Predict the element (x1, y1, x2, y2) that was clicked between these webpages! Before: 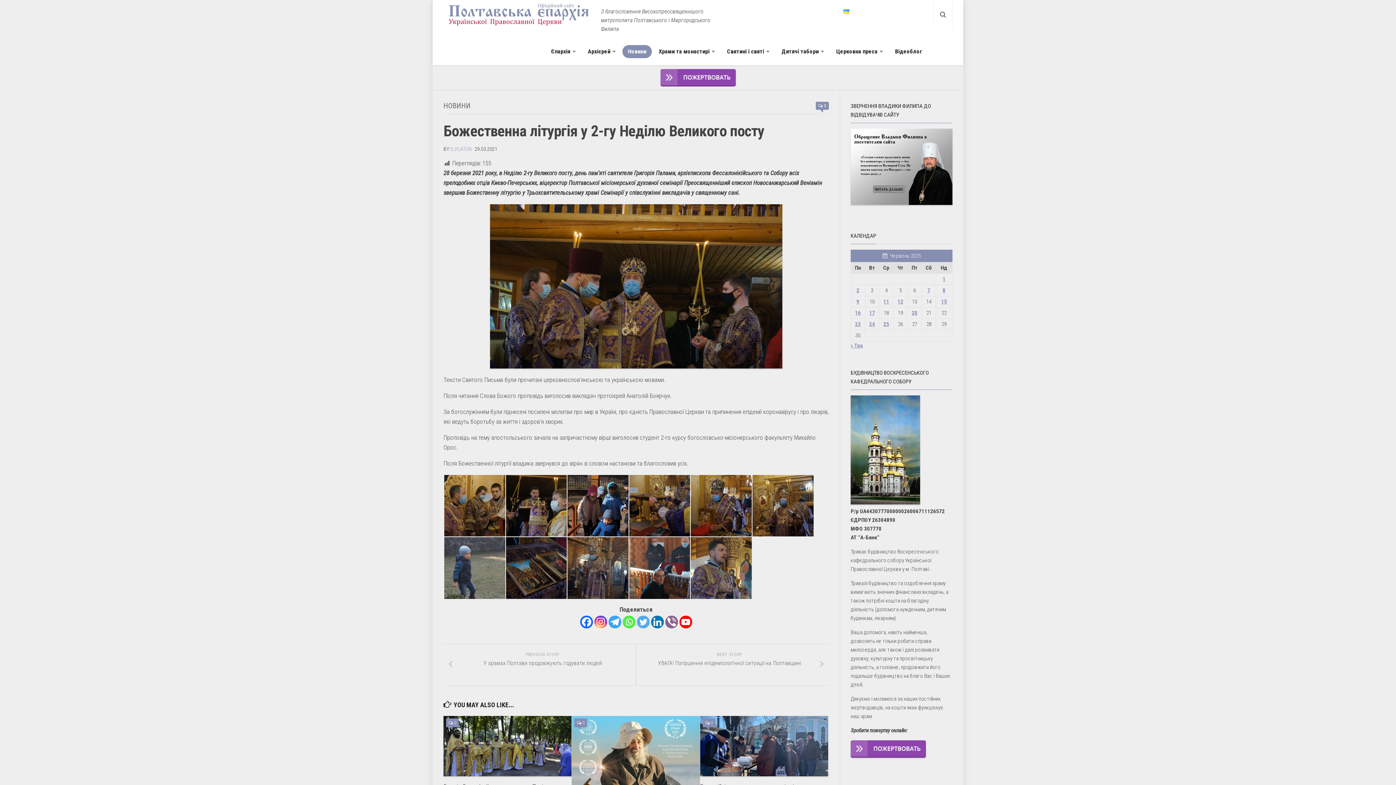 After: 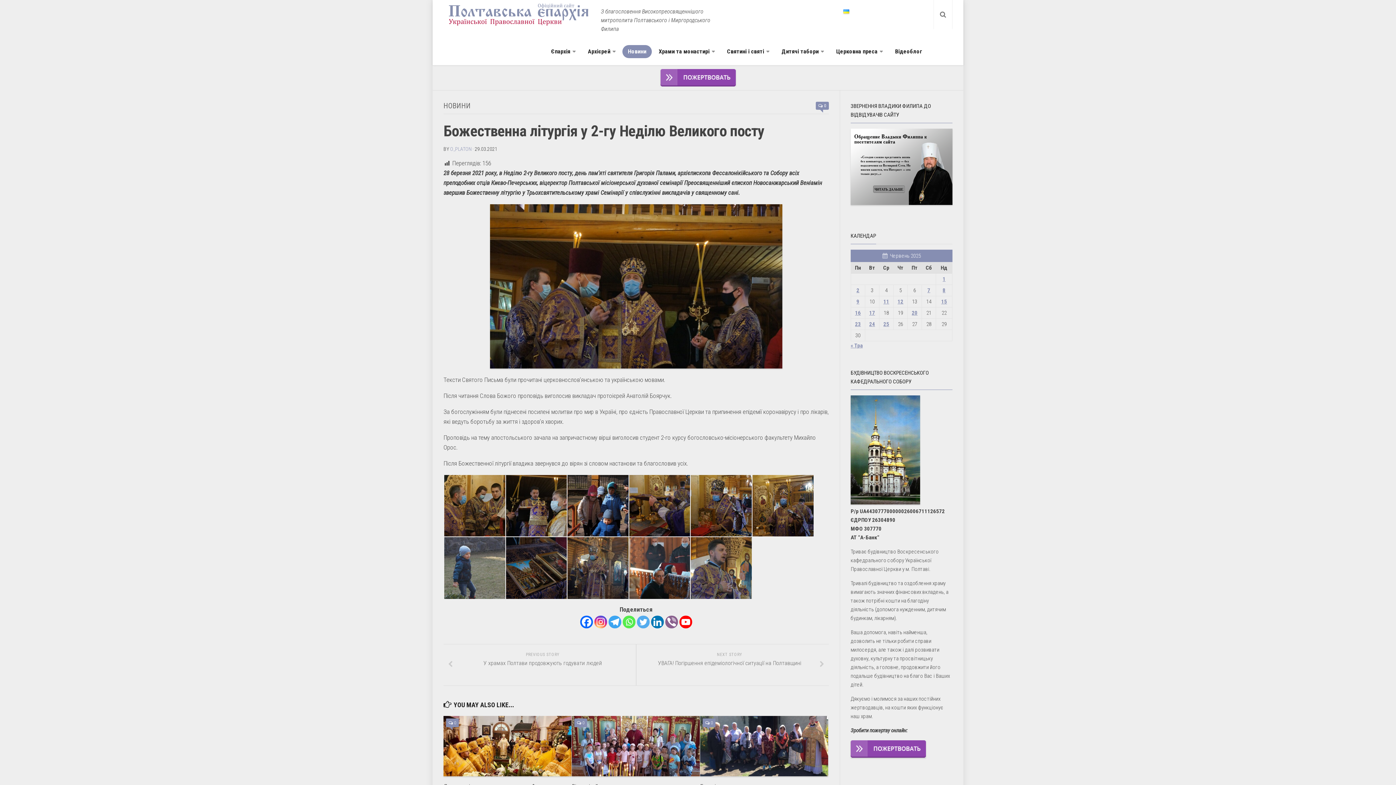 Action: bbox: (843, 8, 849, 14)